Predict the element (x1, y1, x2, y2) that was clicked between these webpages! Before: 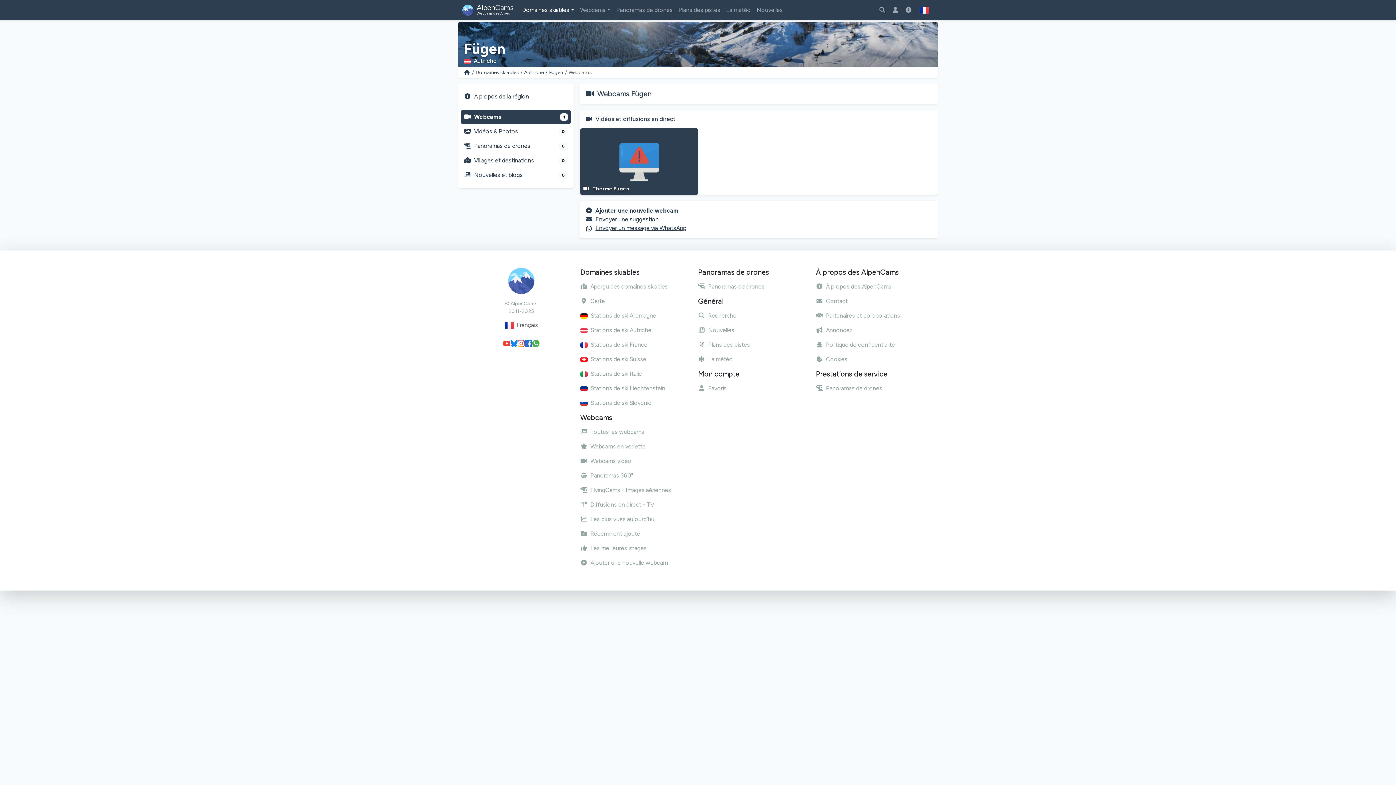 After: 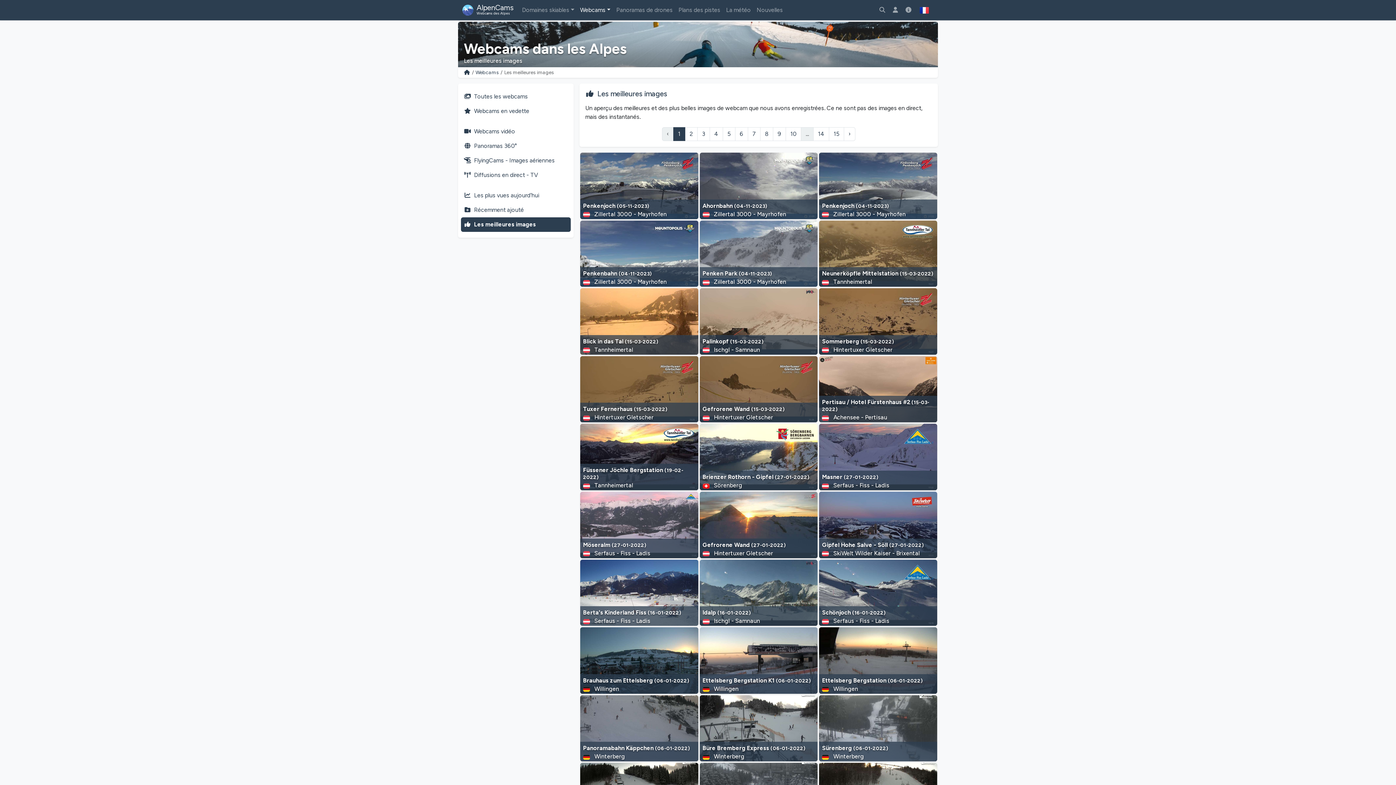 Action: label: Les meilleures images bbox: (580, 544, 646, 551)